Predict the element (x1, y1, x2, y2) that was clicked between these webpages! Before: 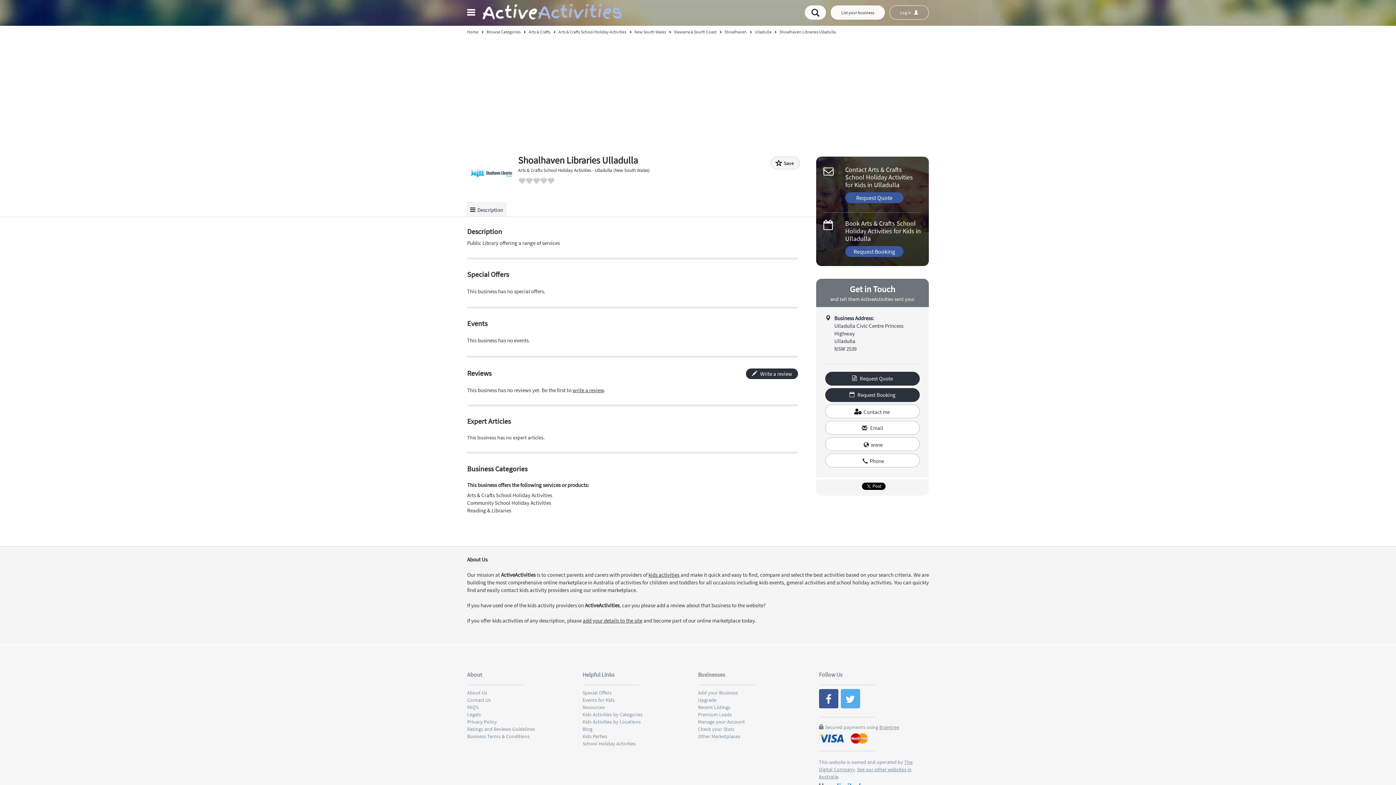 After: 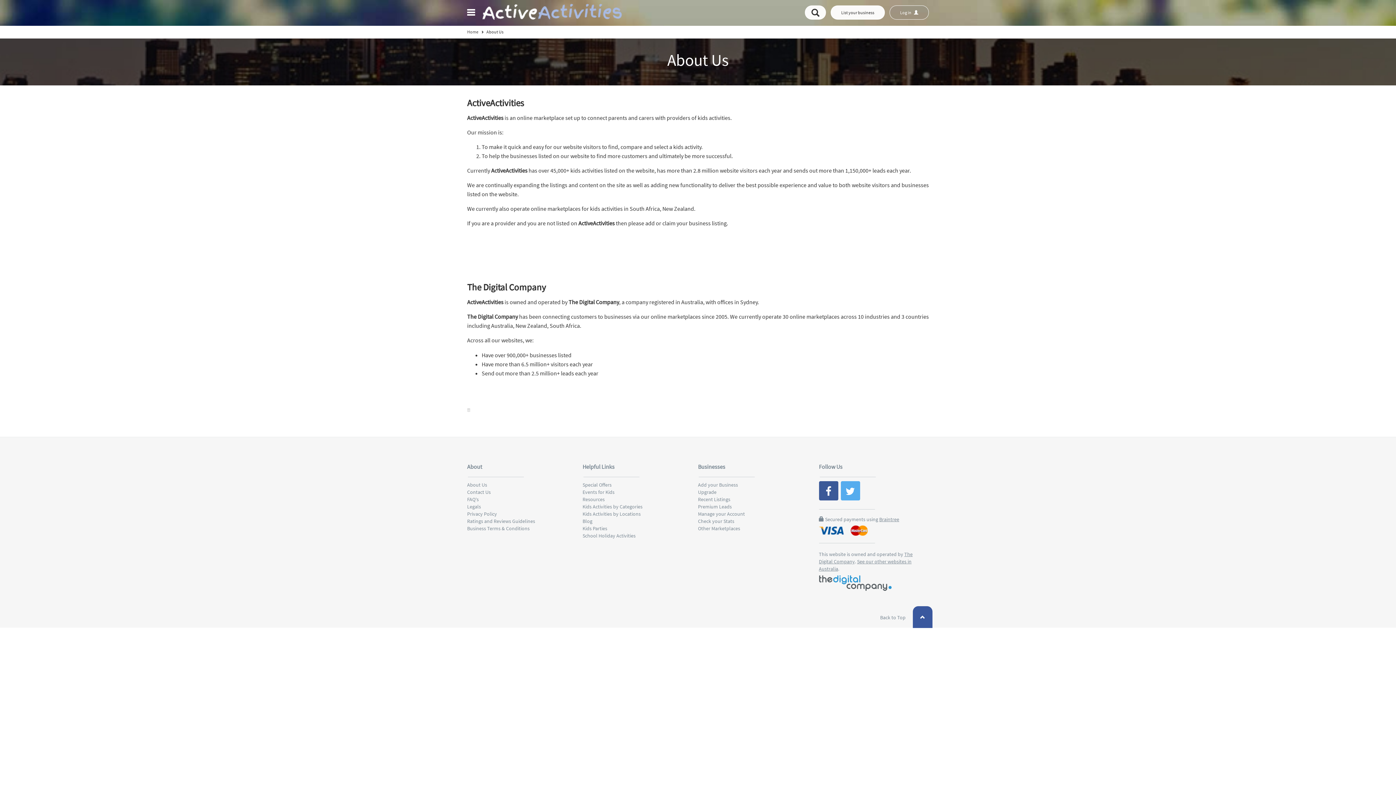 Action: bbox: (467, 689, 487, 696) label: About Us